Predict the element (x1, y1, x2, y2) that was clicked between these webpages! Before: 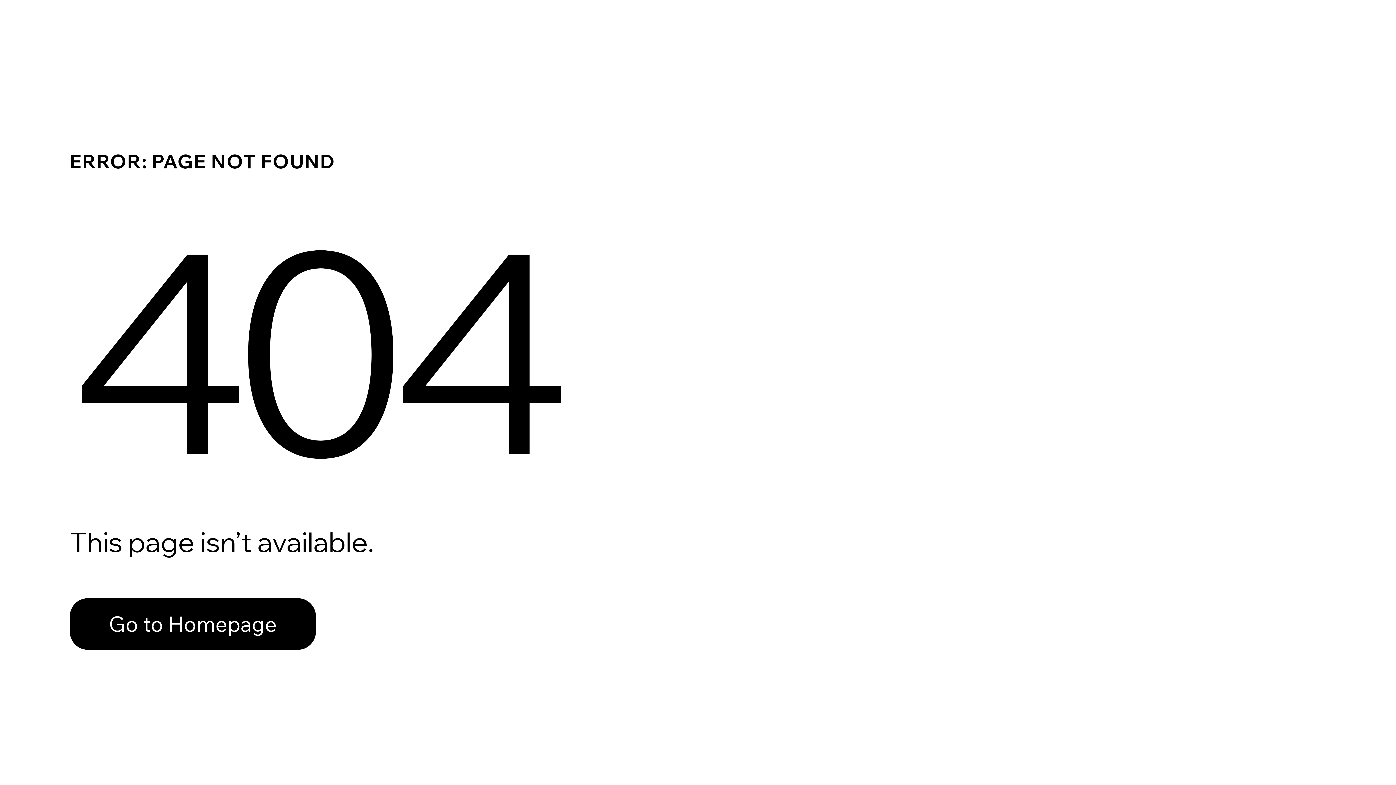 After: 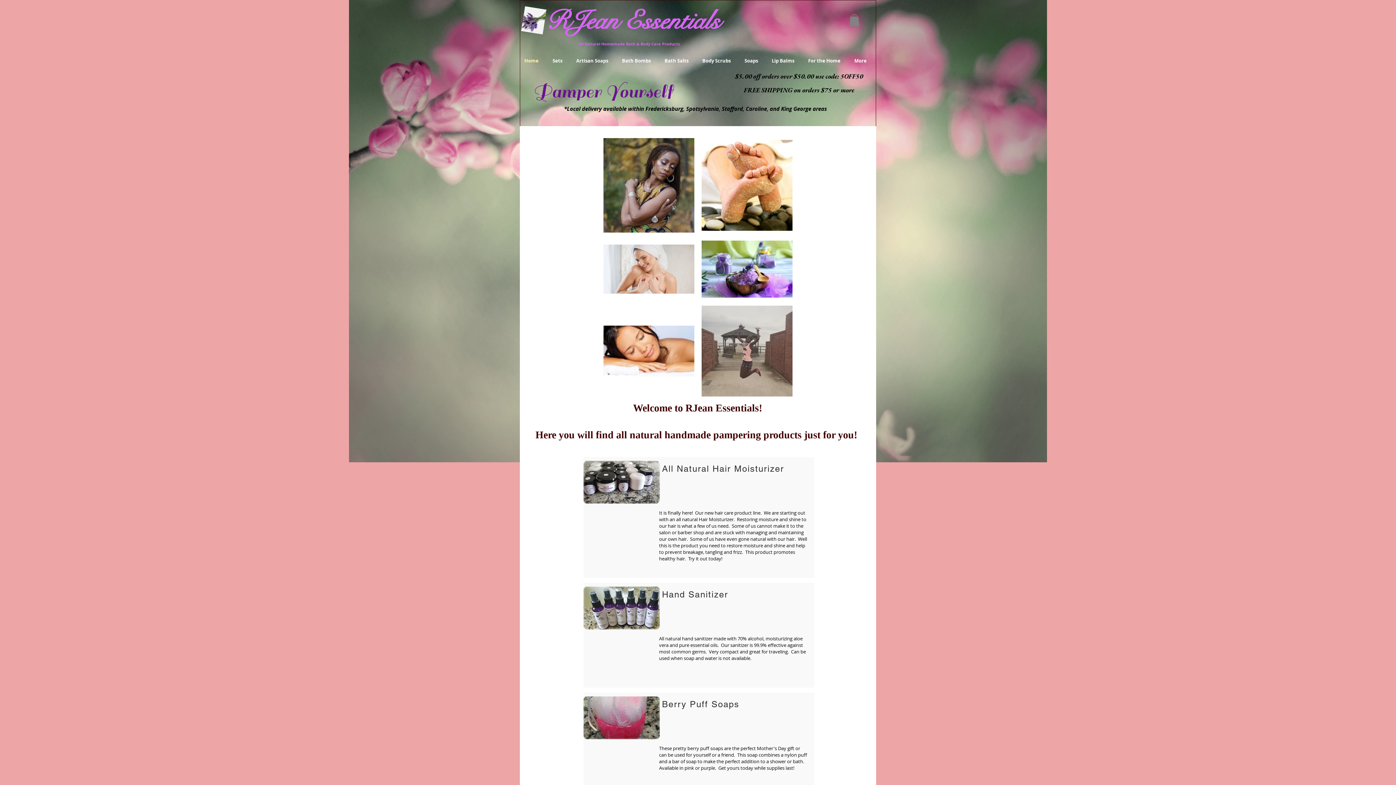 Action: label: Go to Homepage bbox: (69, 582, 768, 659)